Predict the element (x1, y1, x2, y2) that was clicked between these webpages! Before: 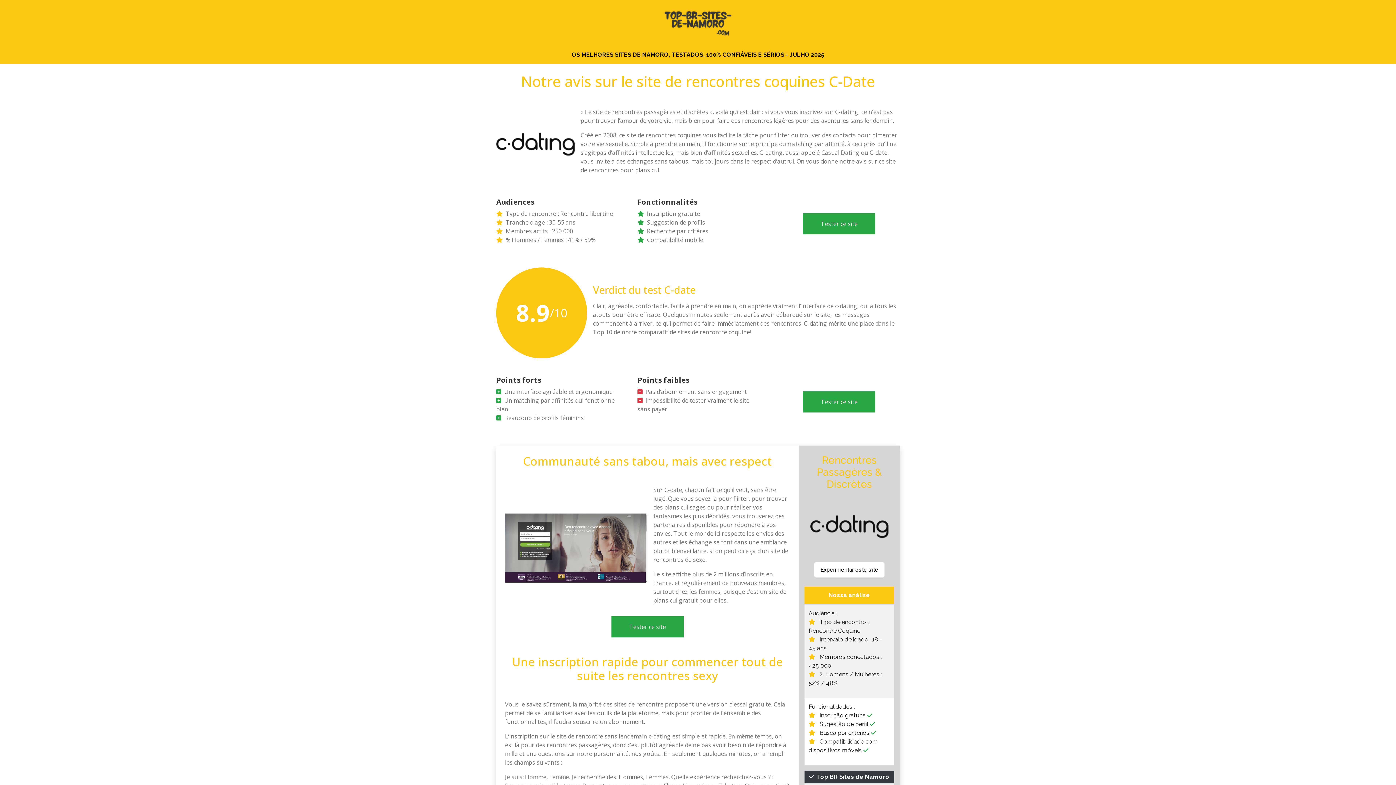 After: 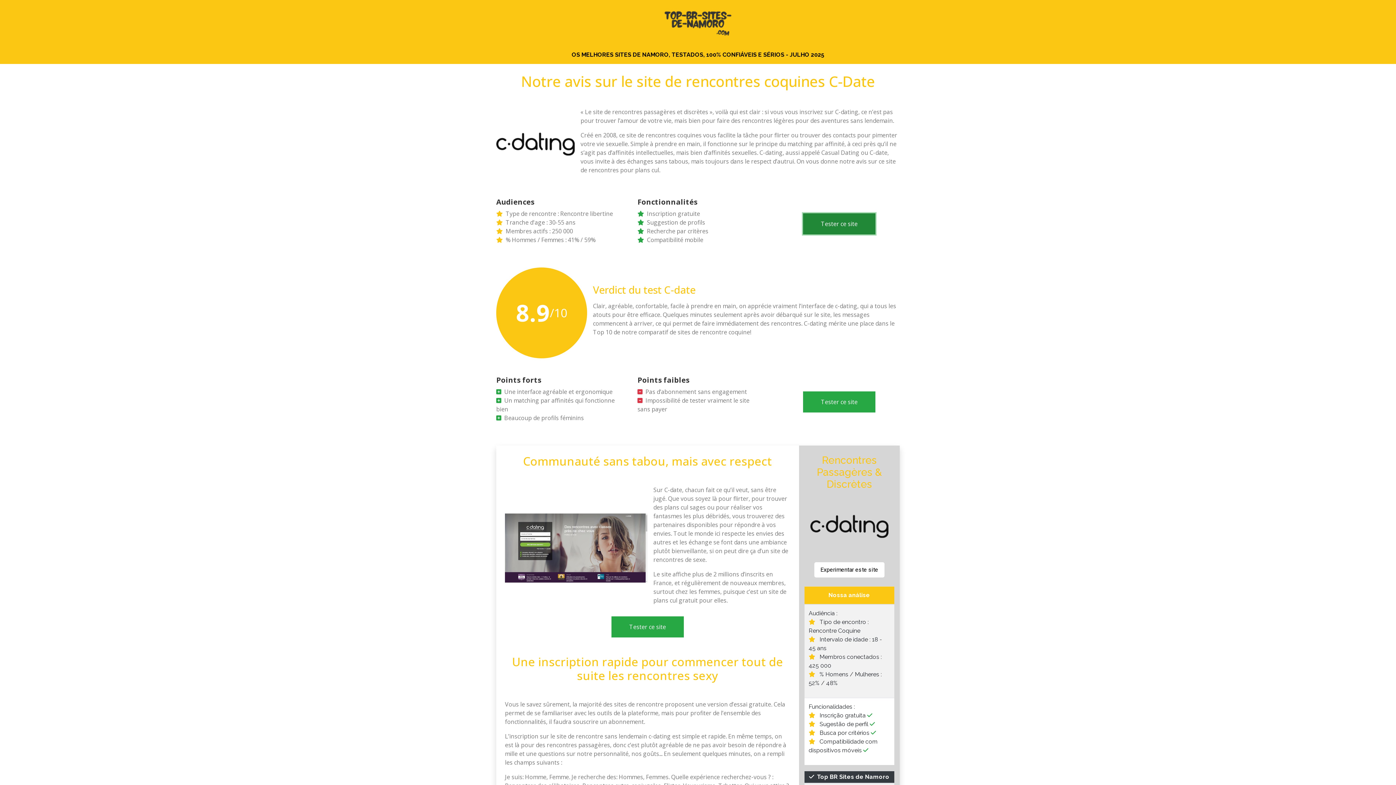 Action: bbox: (803, 213, 875, 234) label: Tester ce site